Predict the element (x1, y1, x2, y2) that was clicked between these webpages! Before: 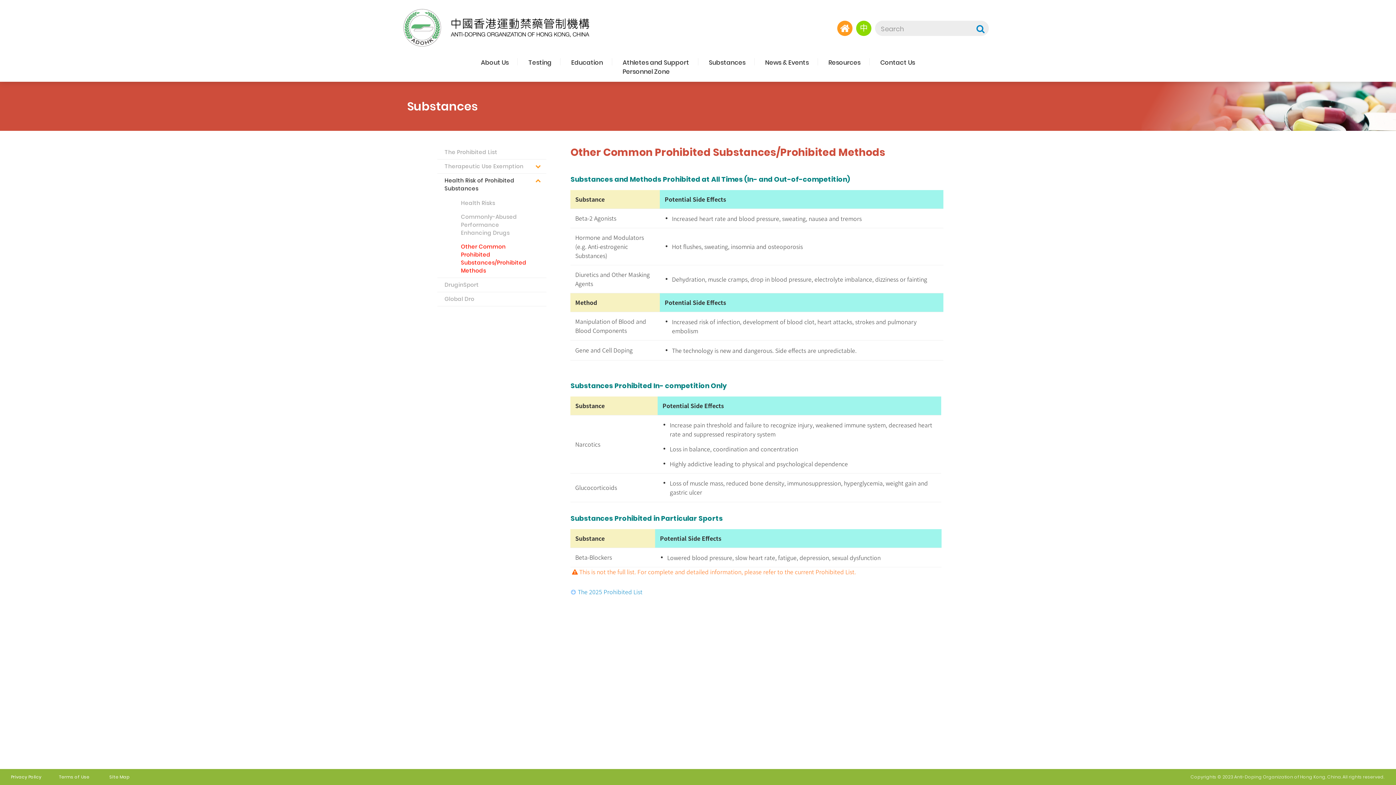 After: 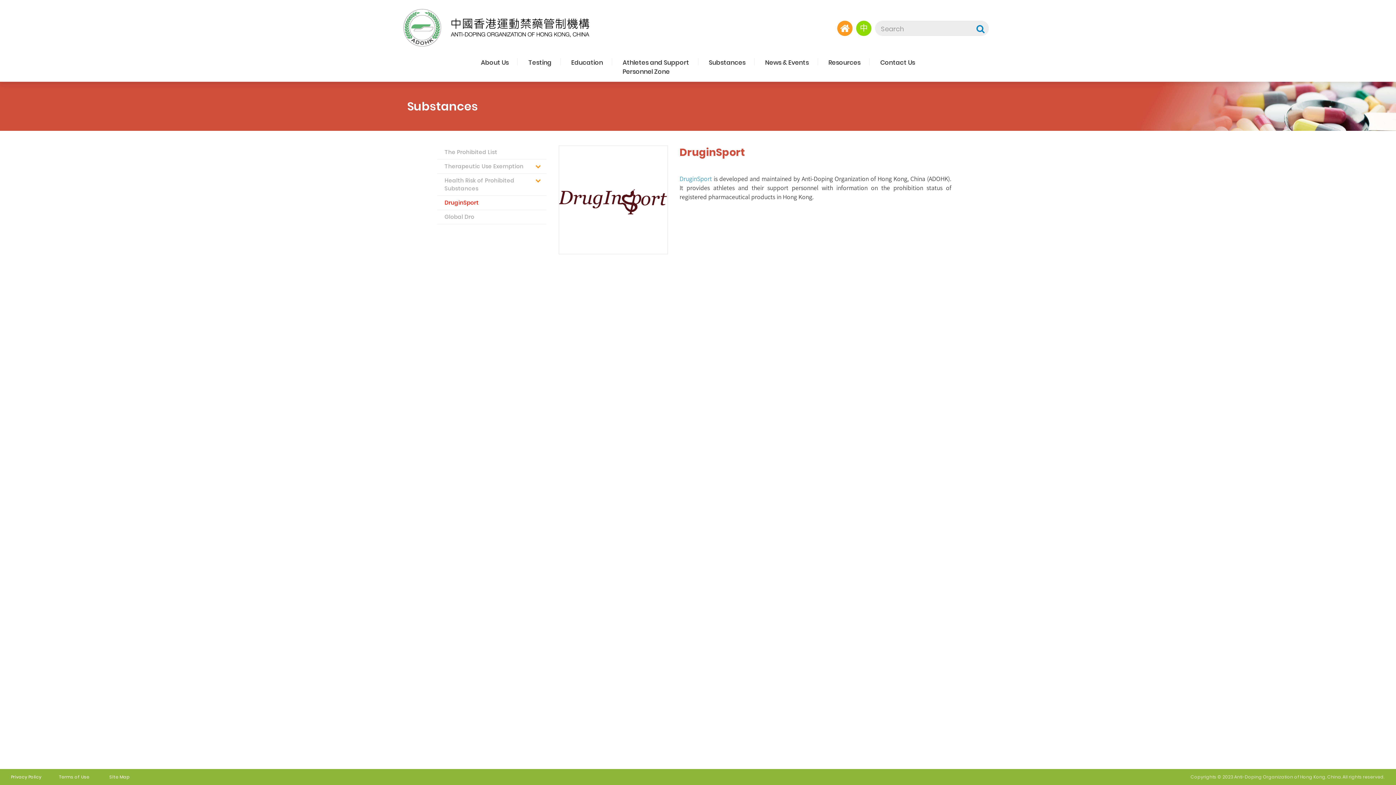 Action: bbox: (437, 278, 546, 292) label: DruginSport